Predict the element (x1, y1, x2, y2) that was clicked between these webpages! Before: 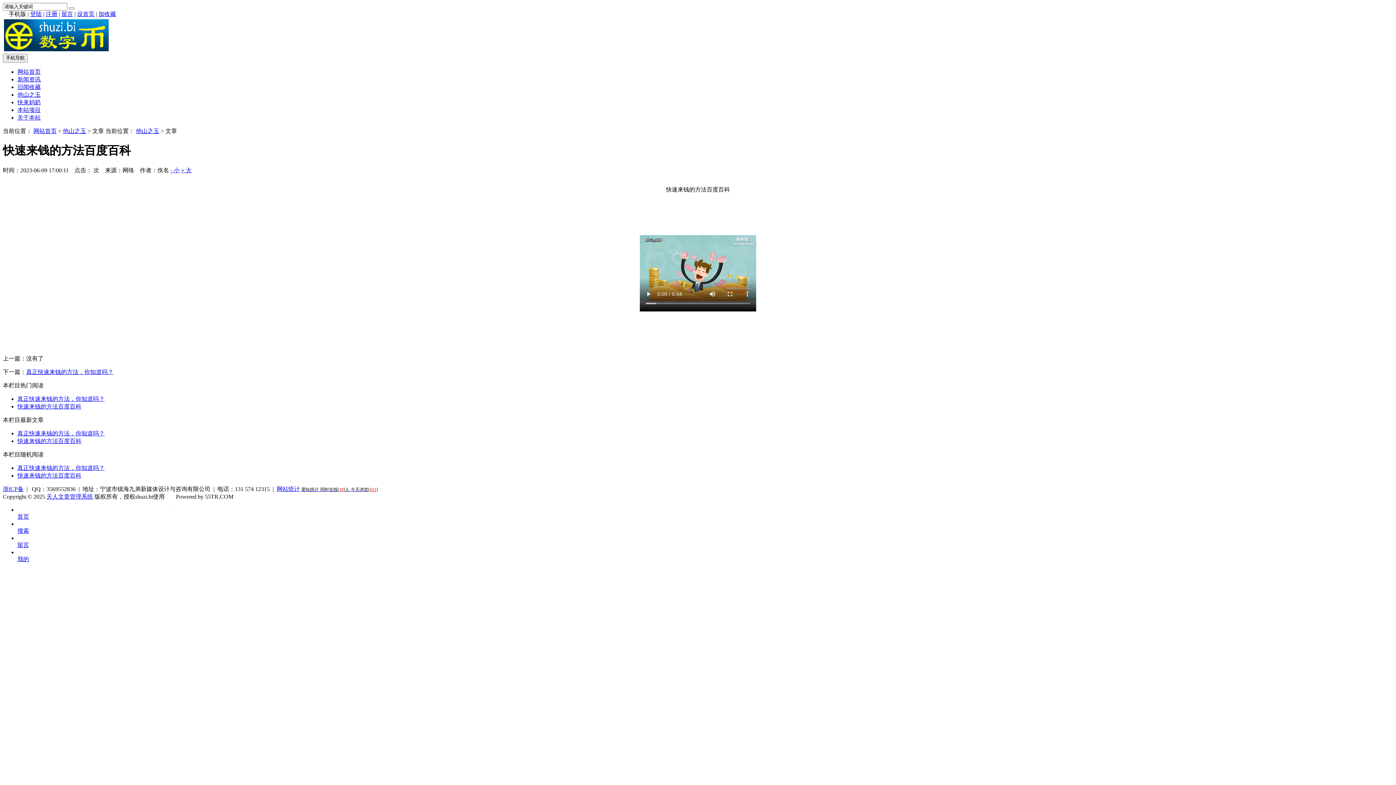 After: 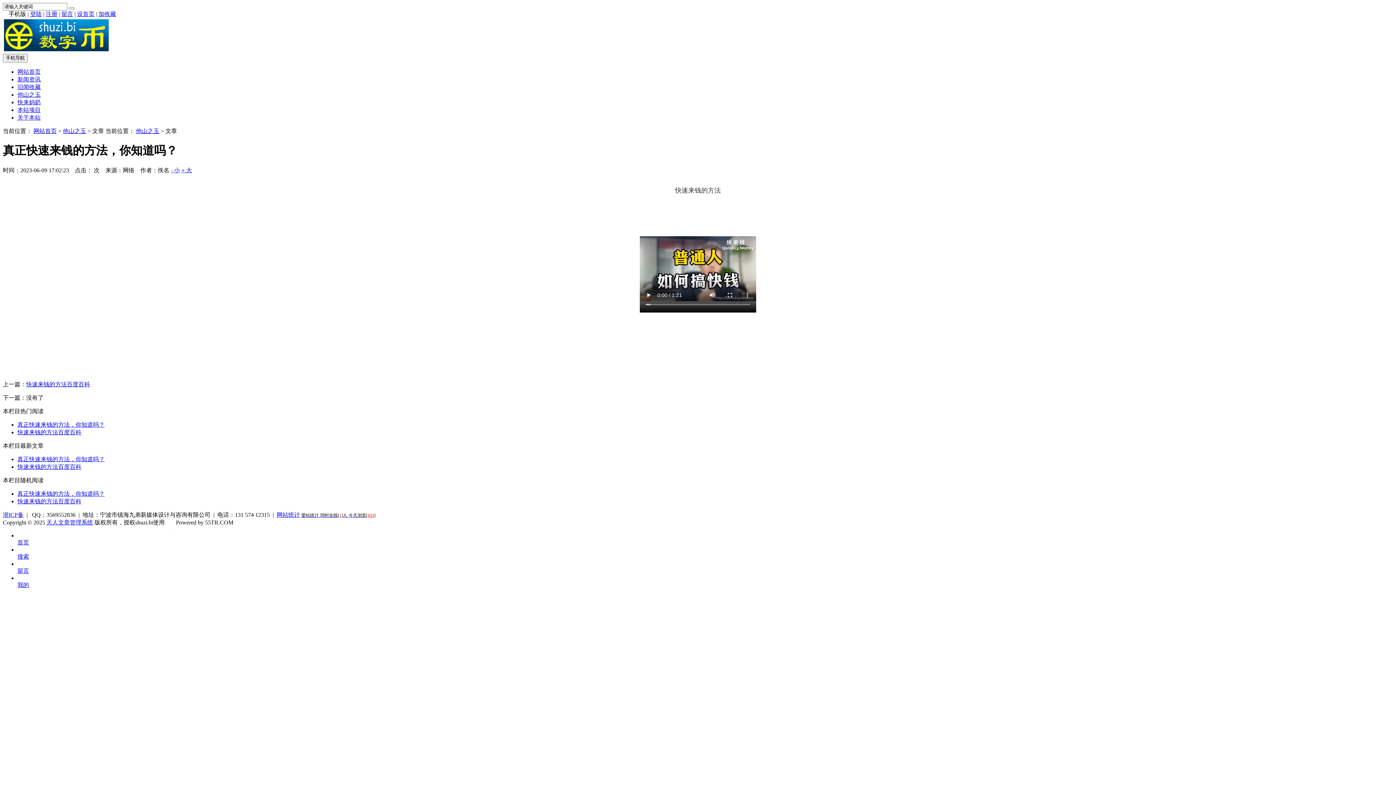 Action: label: 真正快速来钱的方法，你知道吗？ bbox: (26, 369, 113, 375)